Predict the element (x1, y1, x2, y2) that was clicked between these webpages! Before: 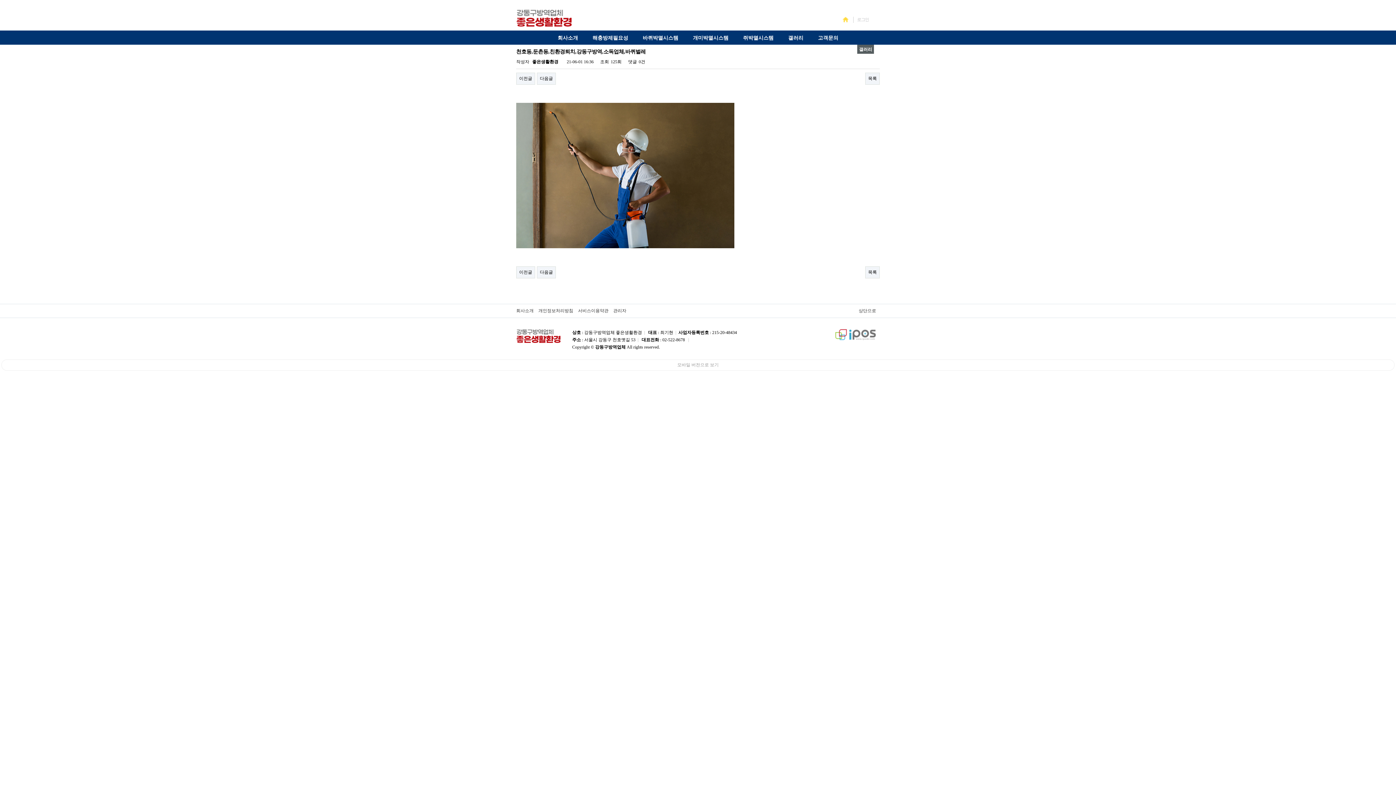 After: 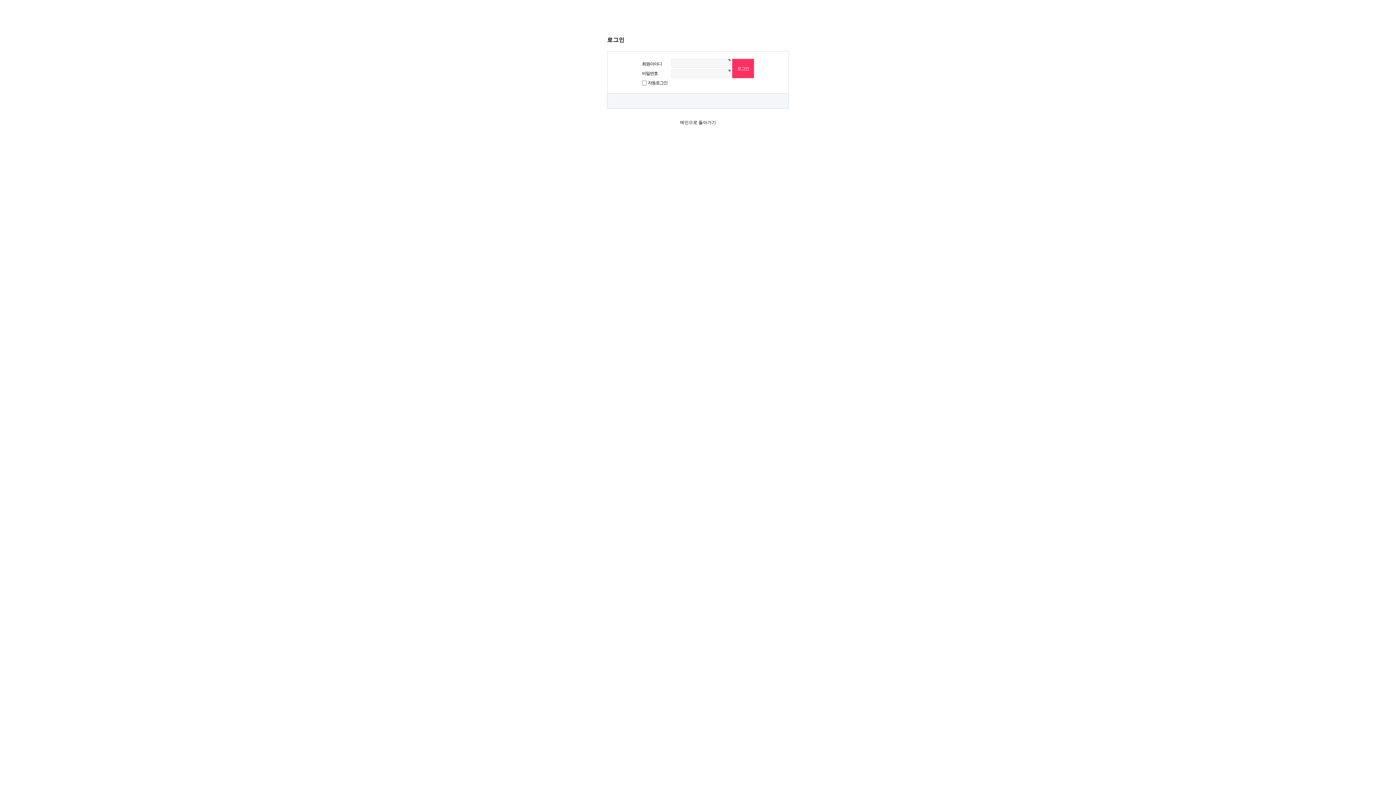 Action: label: 로그인 bbox: (853, 16, 872, 22)